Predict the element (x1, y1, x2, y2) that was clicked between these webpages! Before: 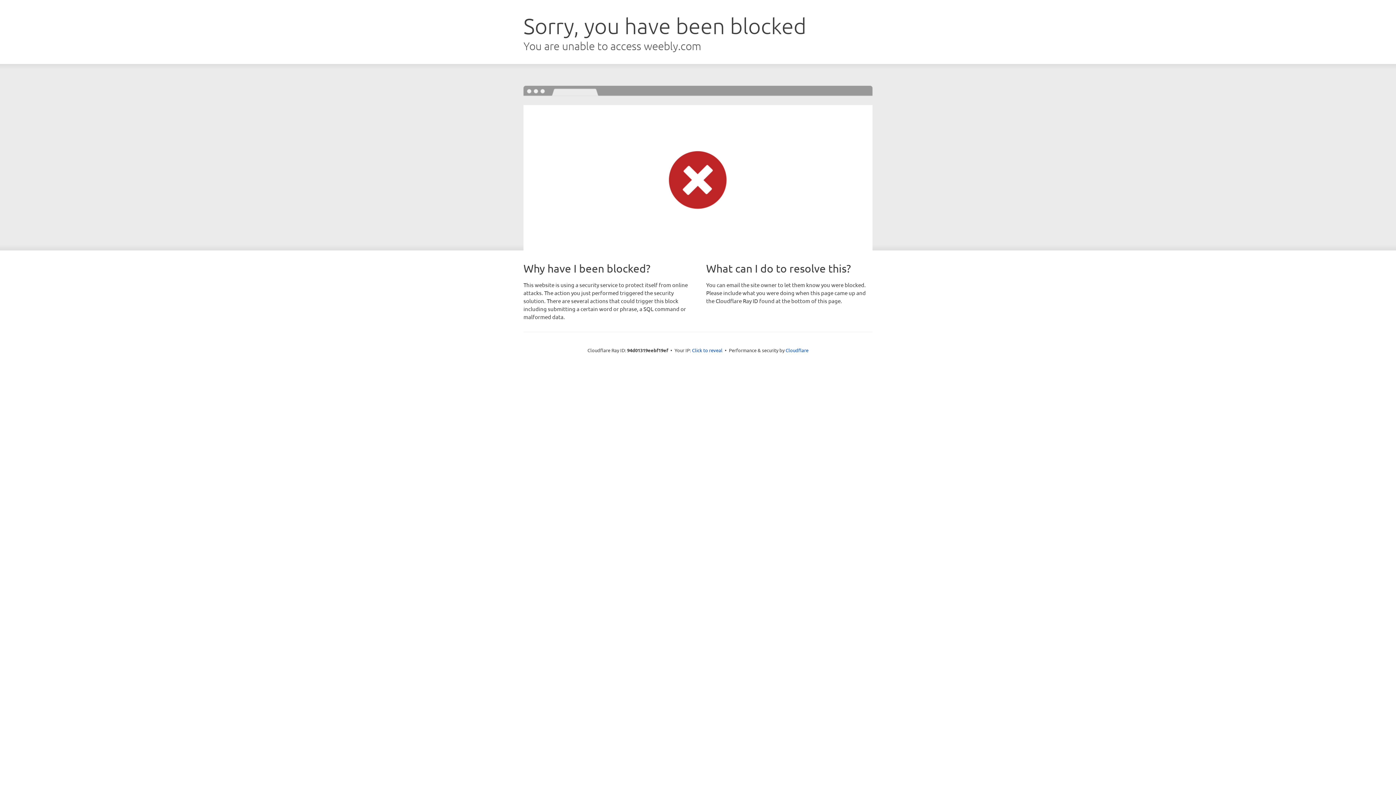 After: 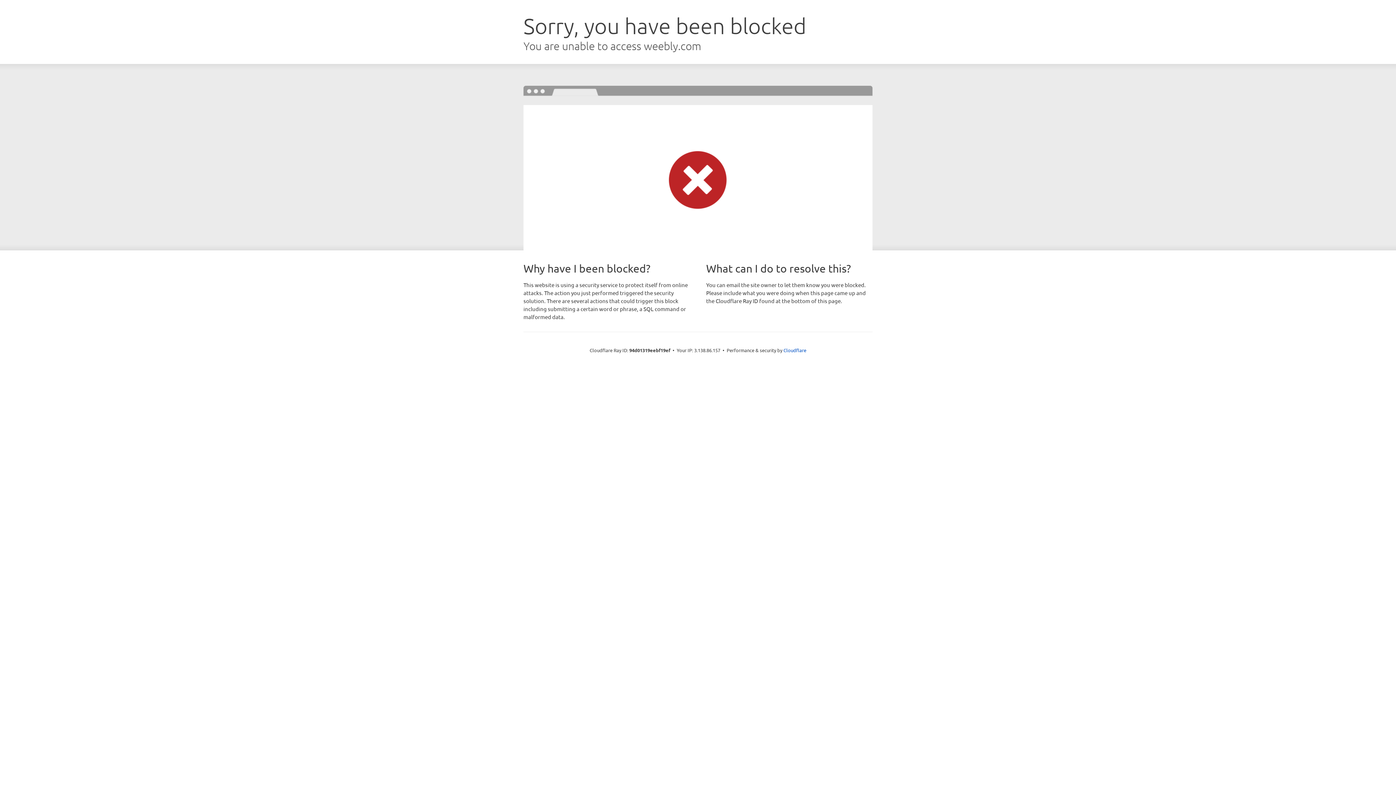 Action: label: Click to reveal bbox: (692, 346, 722, 353)